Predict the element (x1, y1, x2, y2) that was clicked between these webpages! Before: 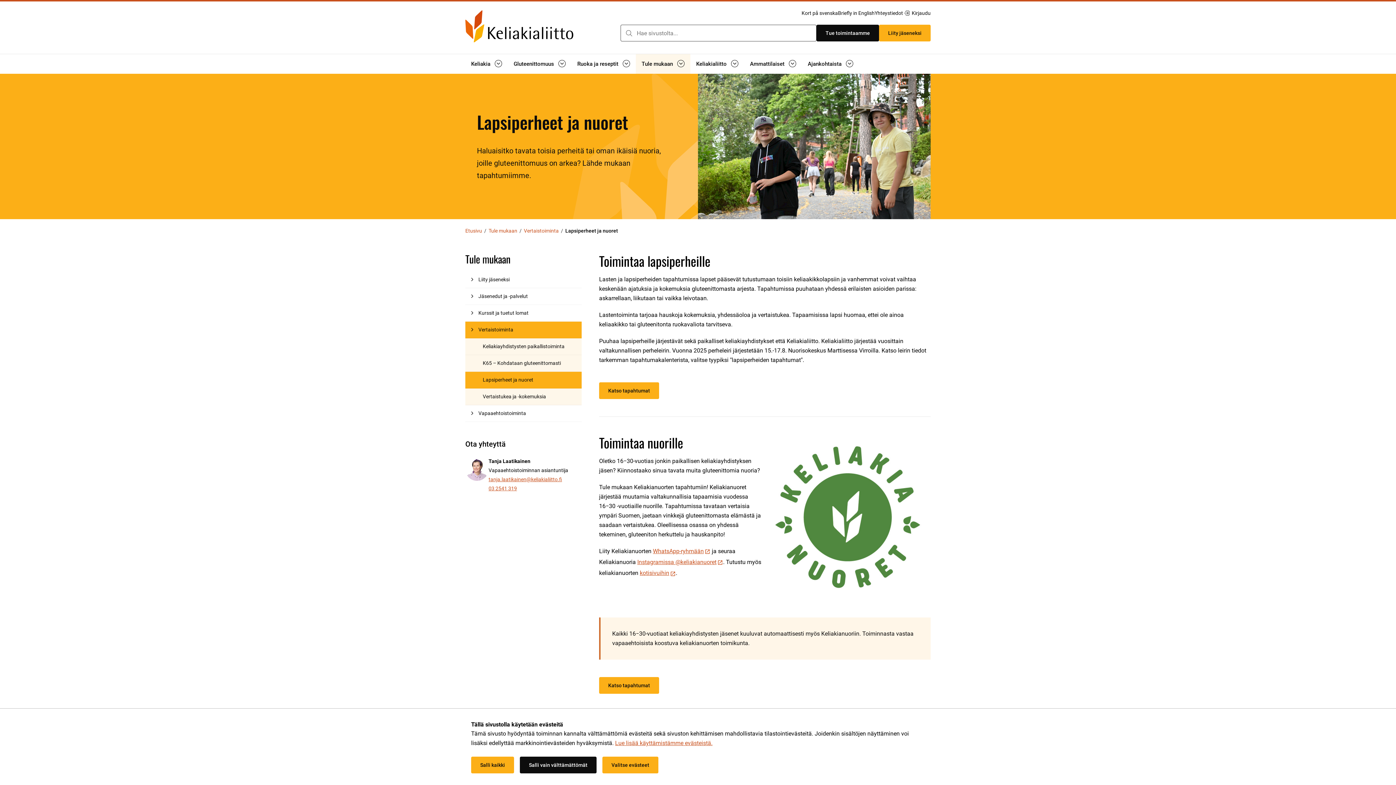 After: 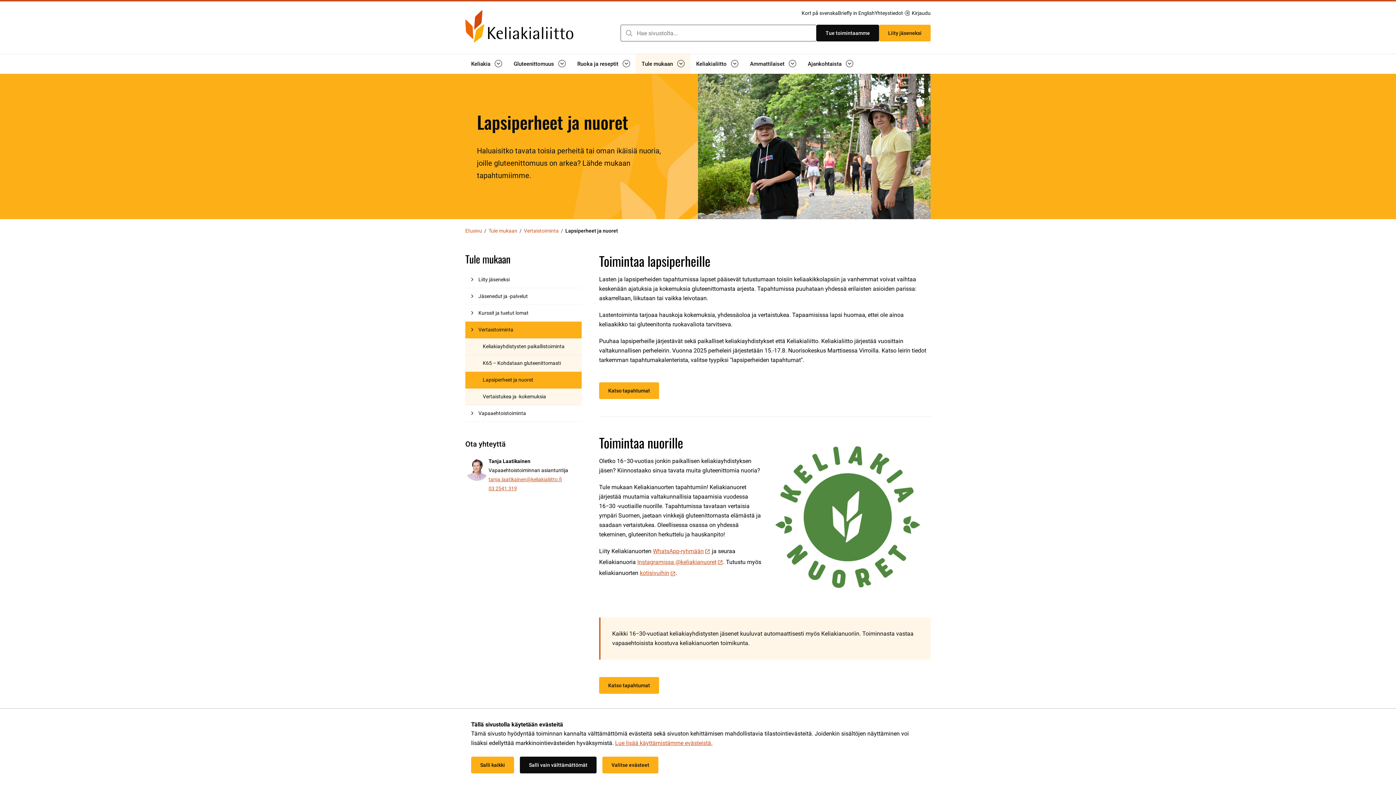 Action: label: Lapsiperheet ja nuoret bbox: (465, 372, 581, 388)